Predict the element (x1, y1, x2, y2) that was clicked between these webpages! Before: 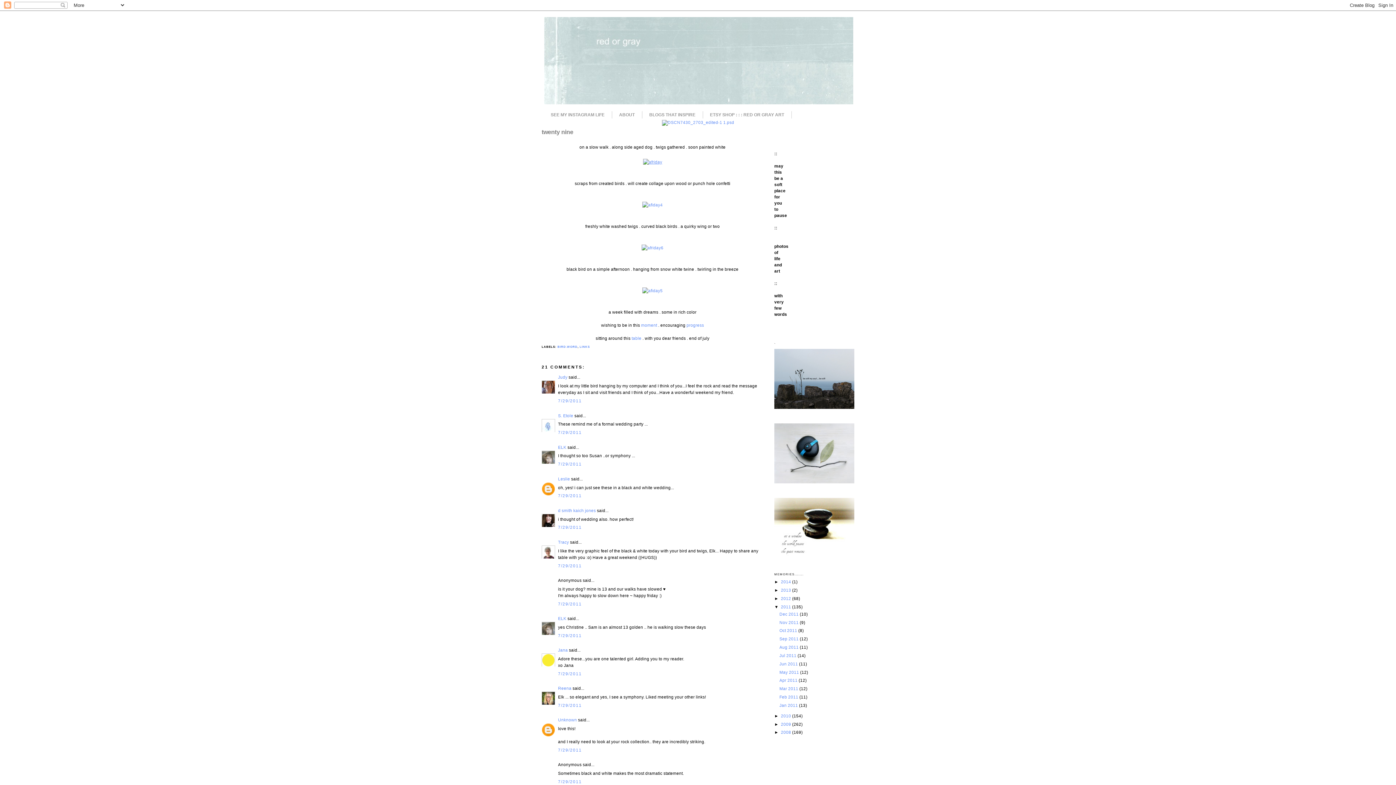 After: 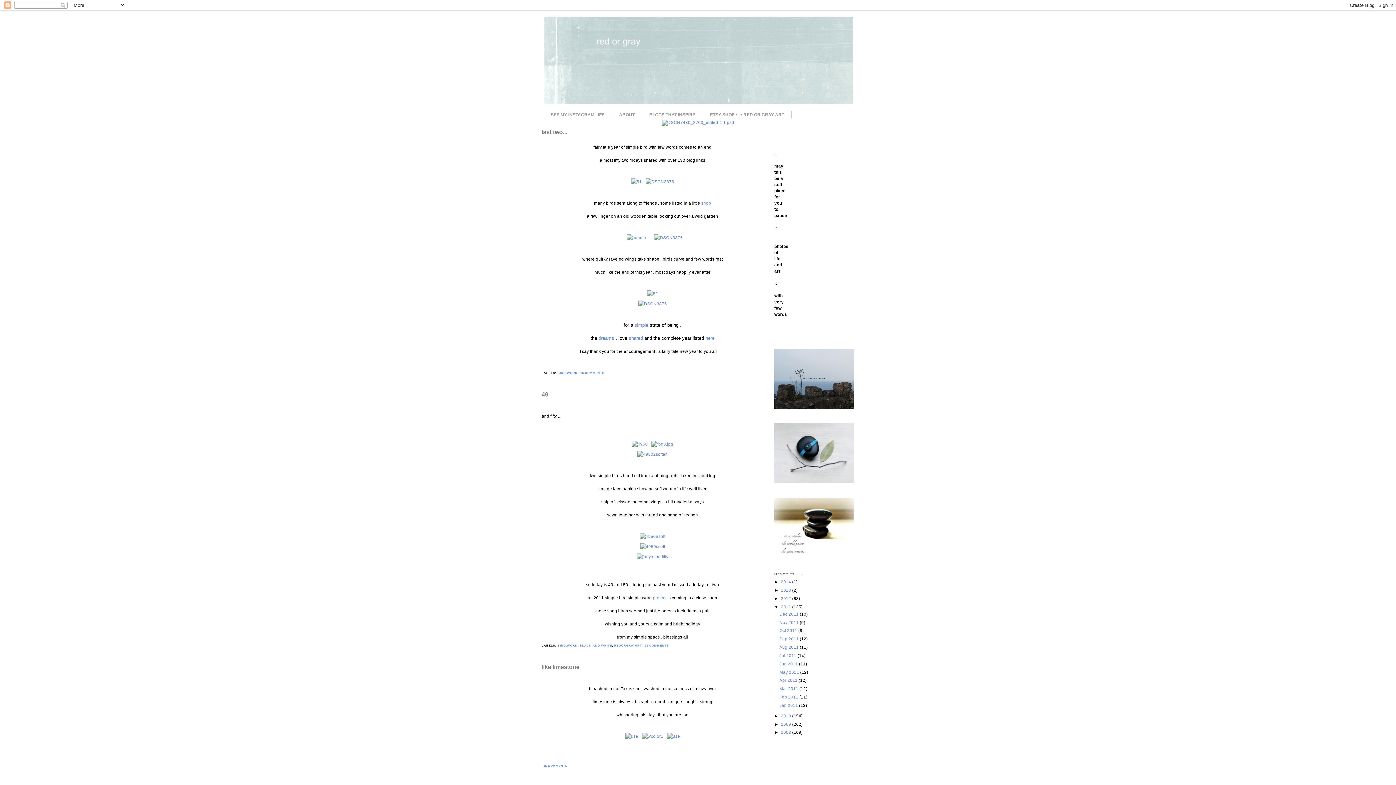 Action: label: Dec 2011  bbox: (779, 611, 800, 616)